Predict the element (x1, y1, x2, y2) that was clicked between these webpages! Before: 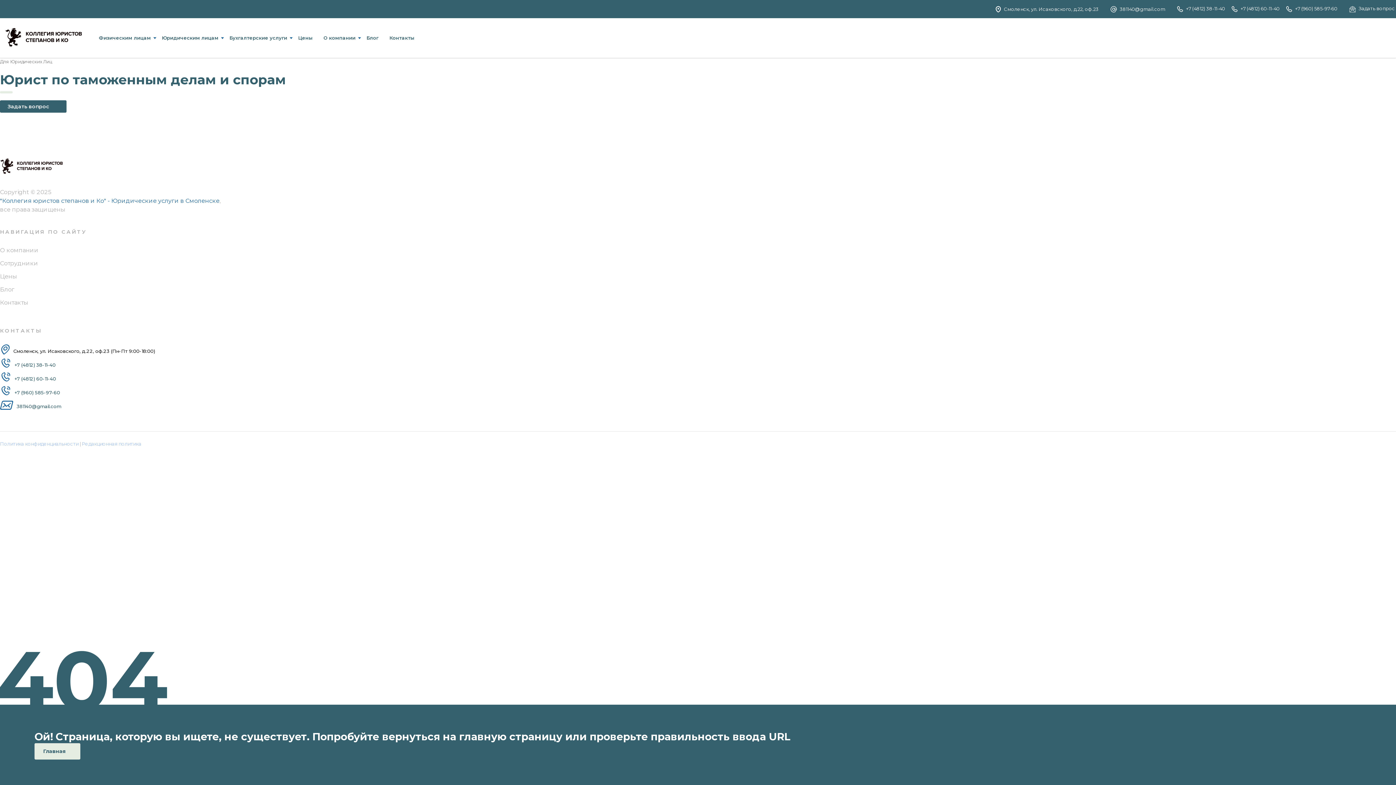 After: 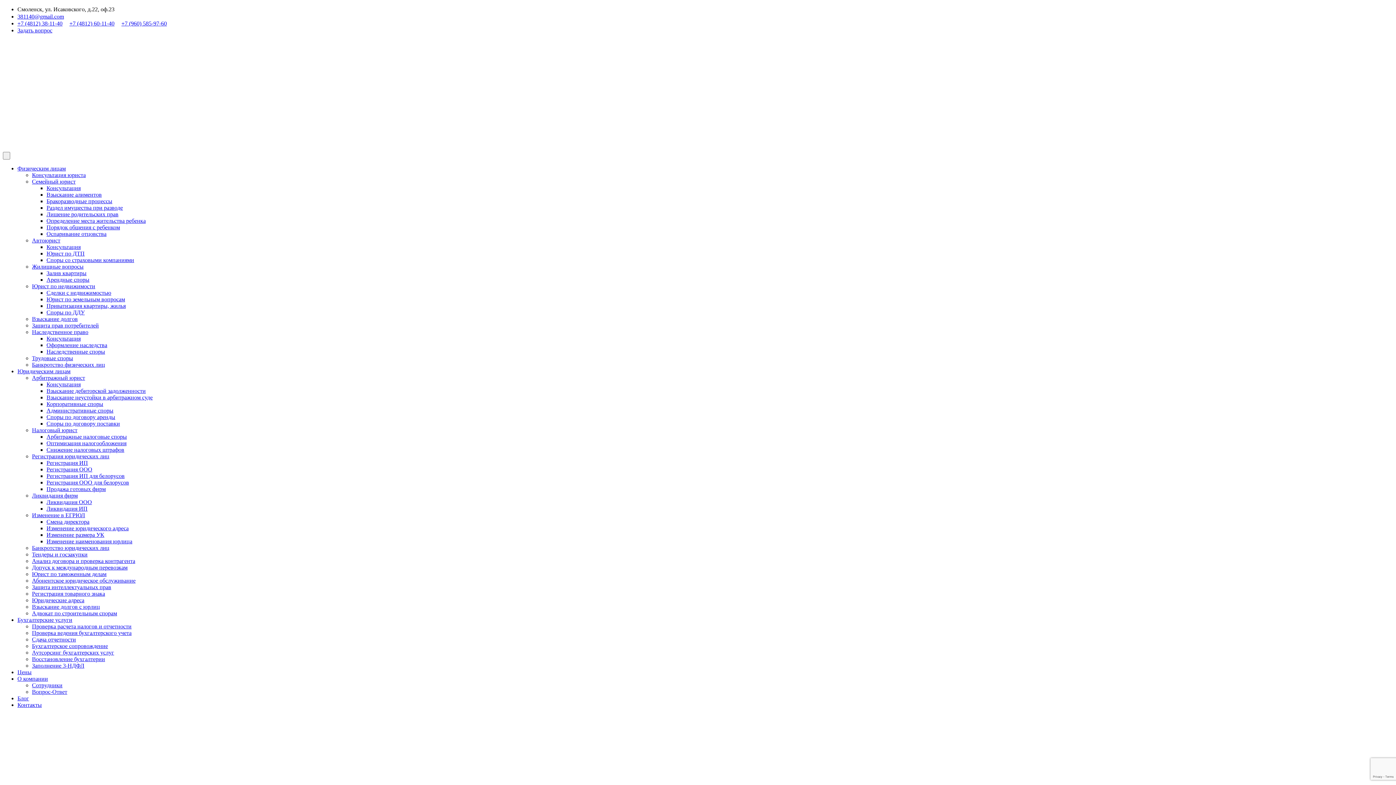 Action: bbox: (0, 158, 63, 174)